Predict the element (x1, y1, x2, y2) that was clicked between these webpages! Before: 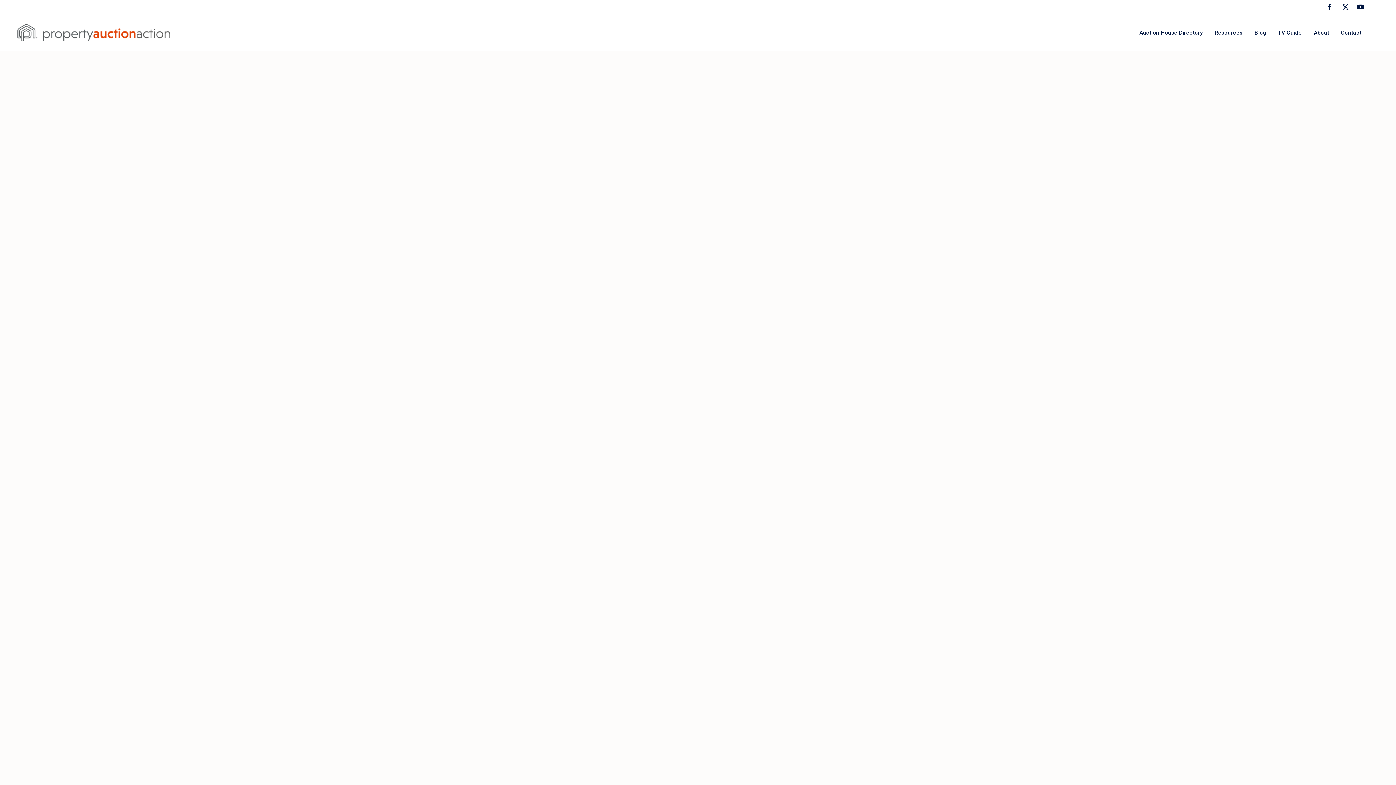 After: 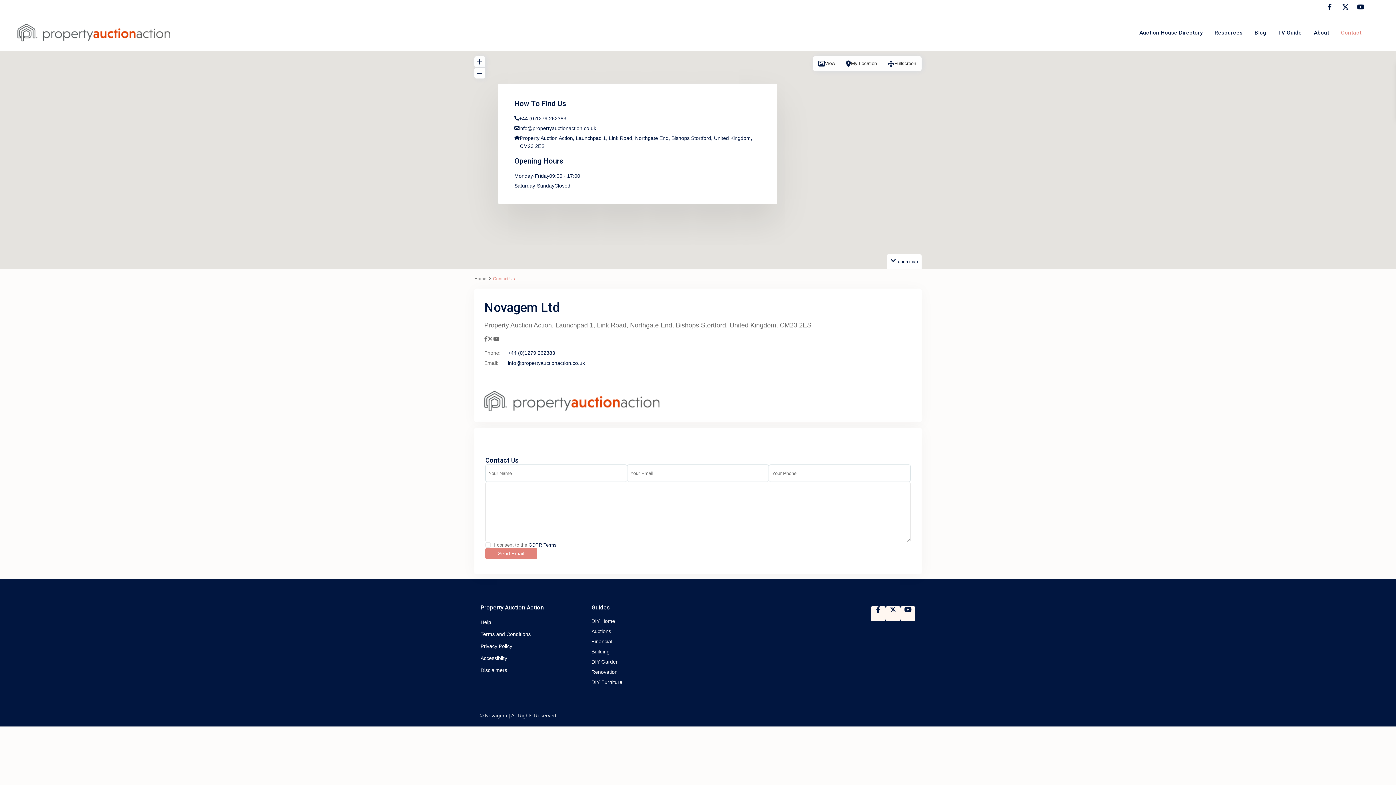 Action: bbox: (1336, 14, 1367, 50) label: Contact